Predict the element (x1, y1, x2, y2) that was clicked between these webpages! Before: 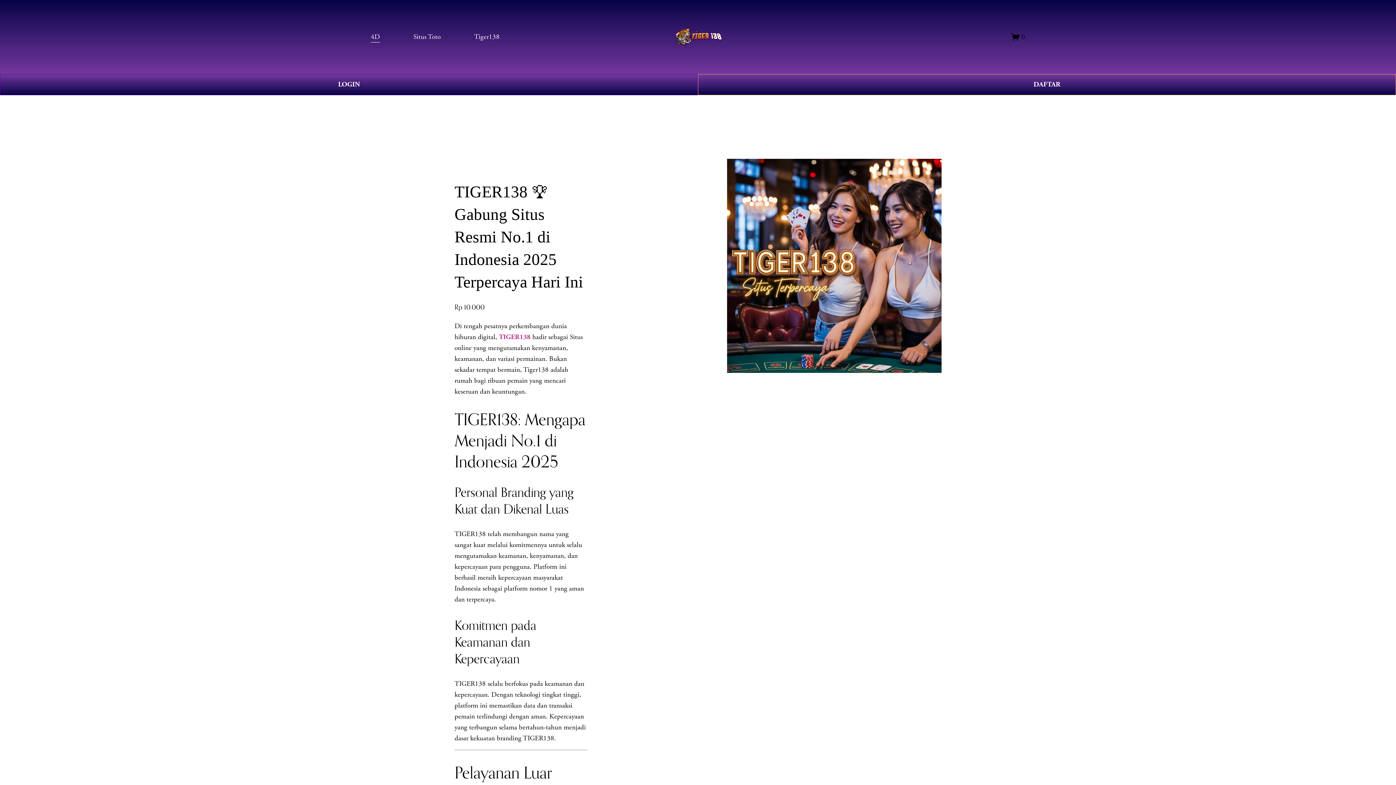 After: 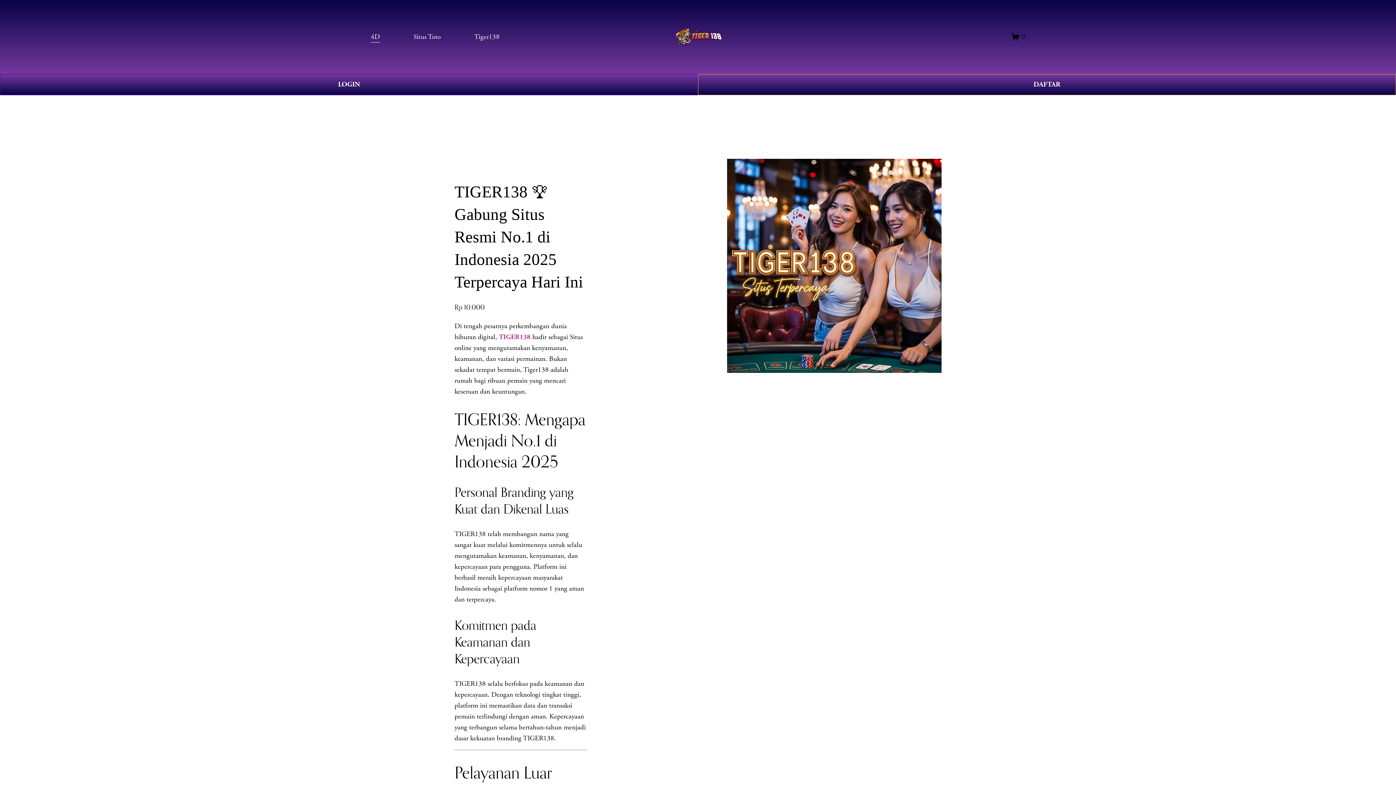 Action: label: 4D bbox: (370, 30, 380, 43)